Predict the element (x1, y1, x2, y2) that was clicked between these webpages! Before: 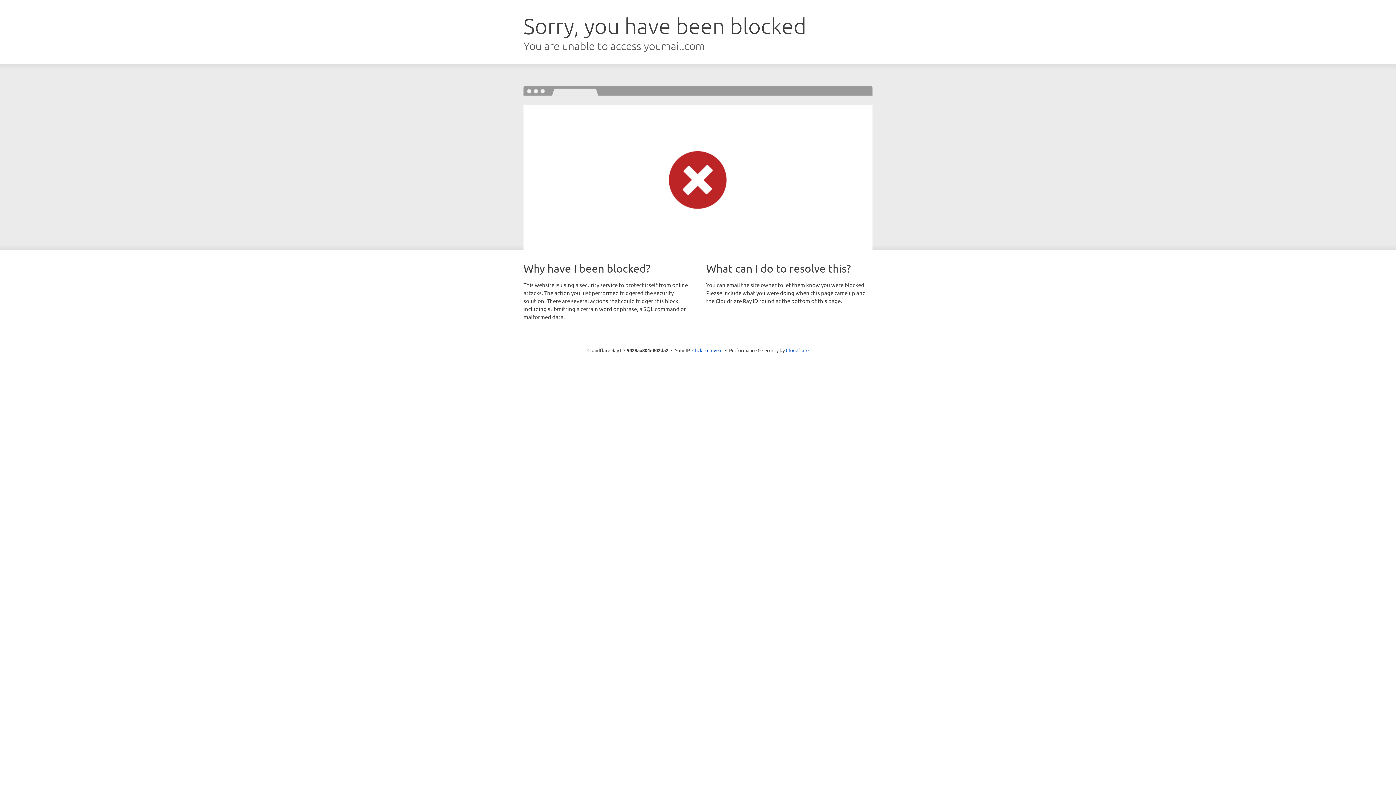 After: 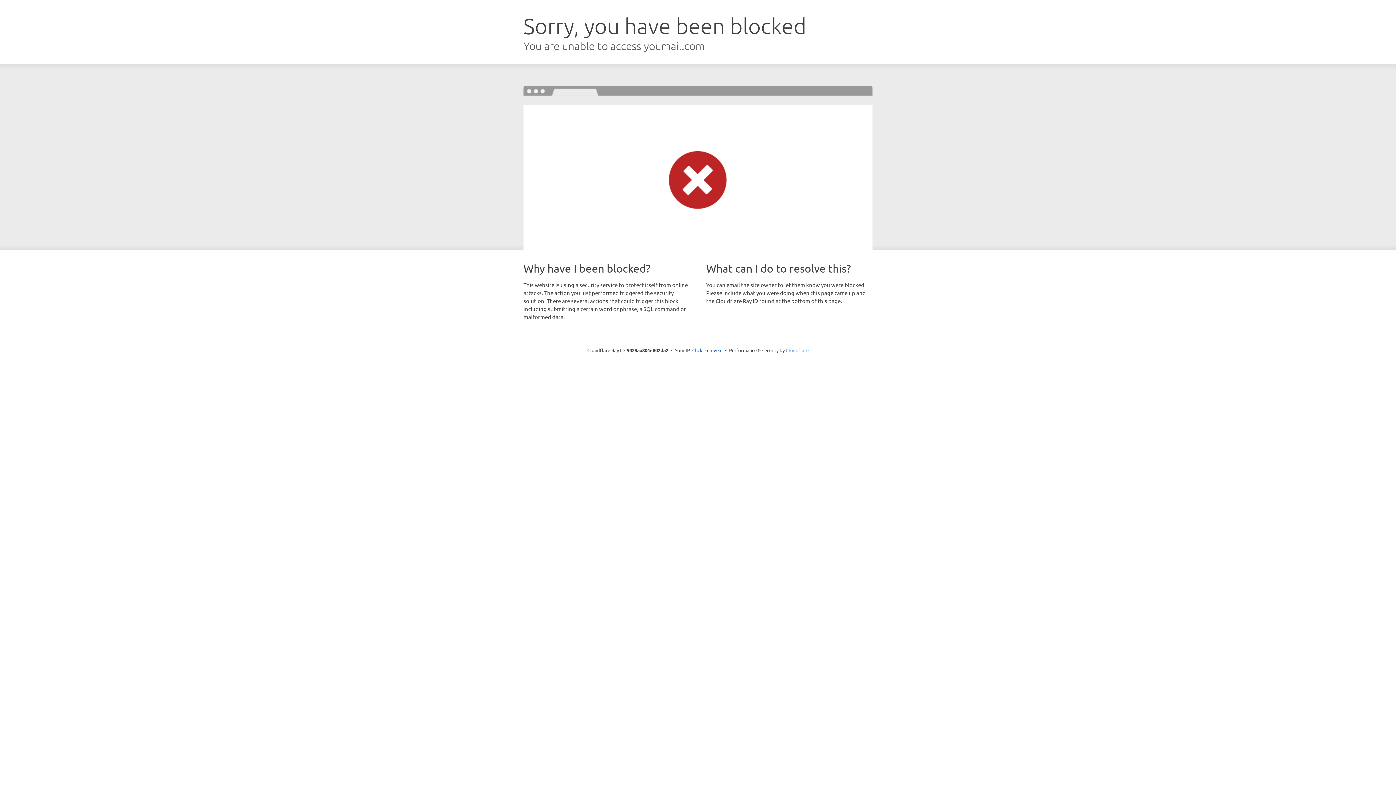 Action: bbox: (786, 347, 808, 353) label: Cloudflare